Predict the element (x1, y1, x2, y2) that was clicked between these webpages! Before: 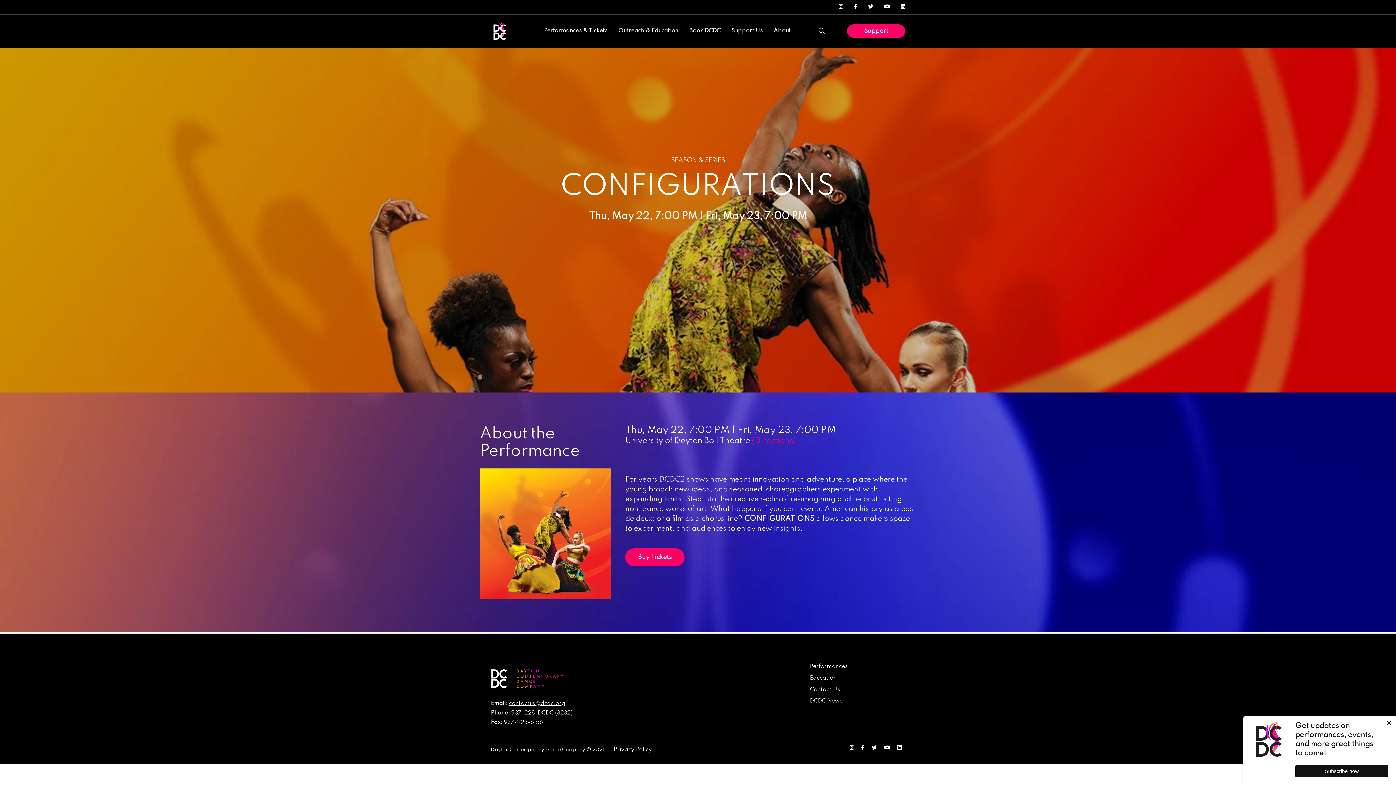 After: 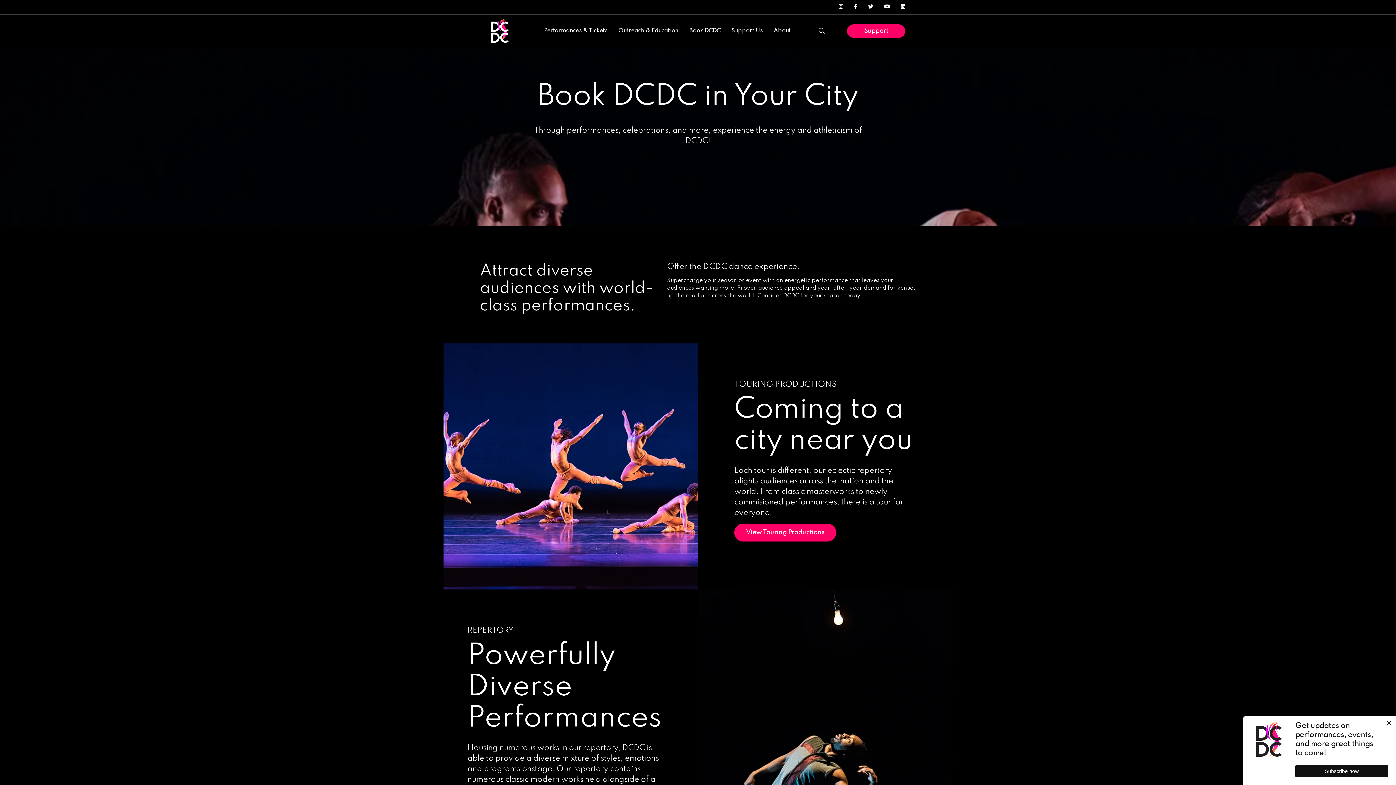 Action: bbox: (684, 15, 726, 46) label: Book DCDC